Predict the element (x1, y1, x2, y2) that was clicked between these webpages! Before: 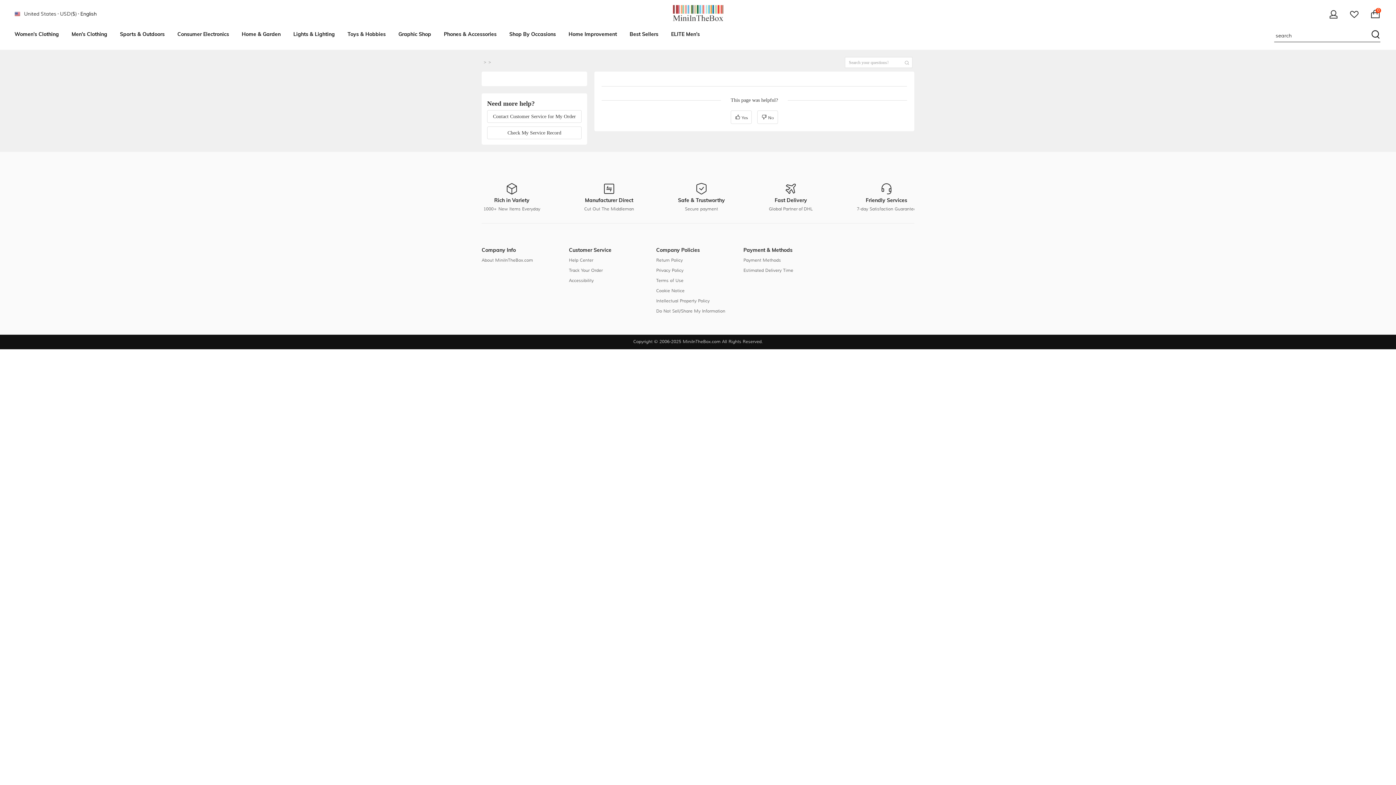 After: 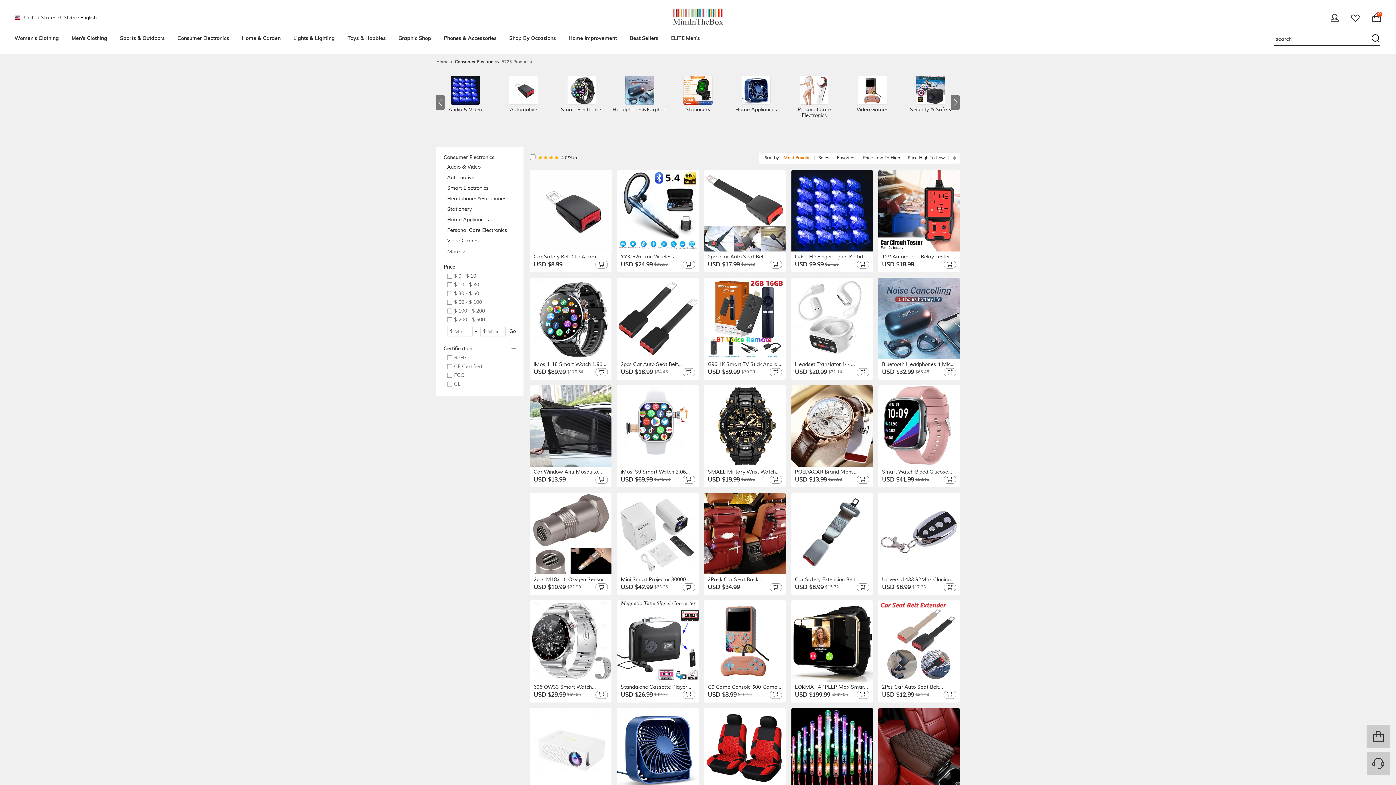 Action: bbox: (177, 30, 229, 38) label: Consumer Electronics